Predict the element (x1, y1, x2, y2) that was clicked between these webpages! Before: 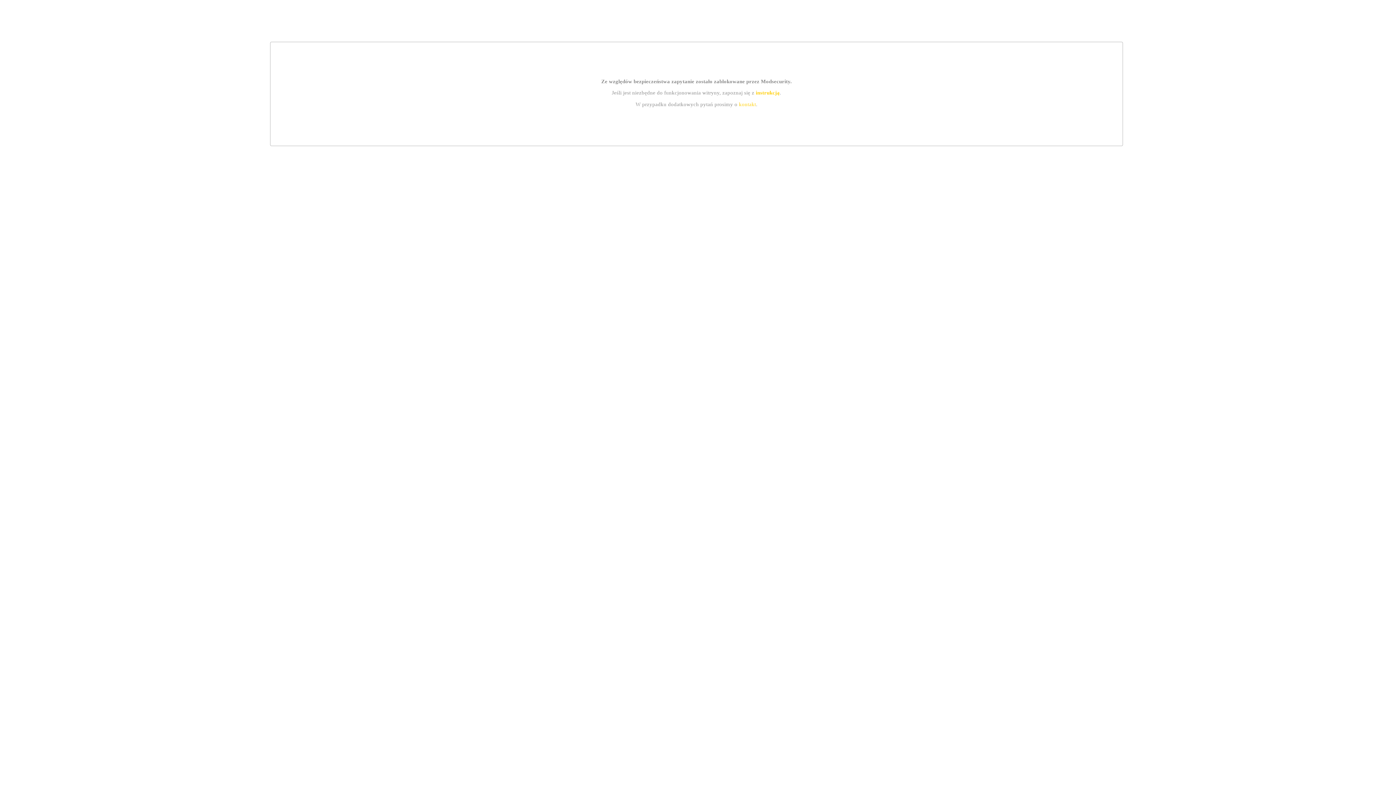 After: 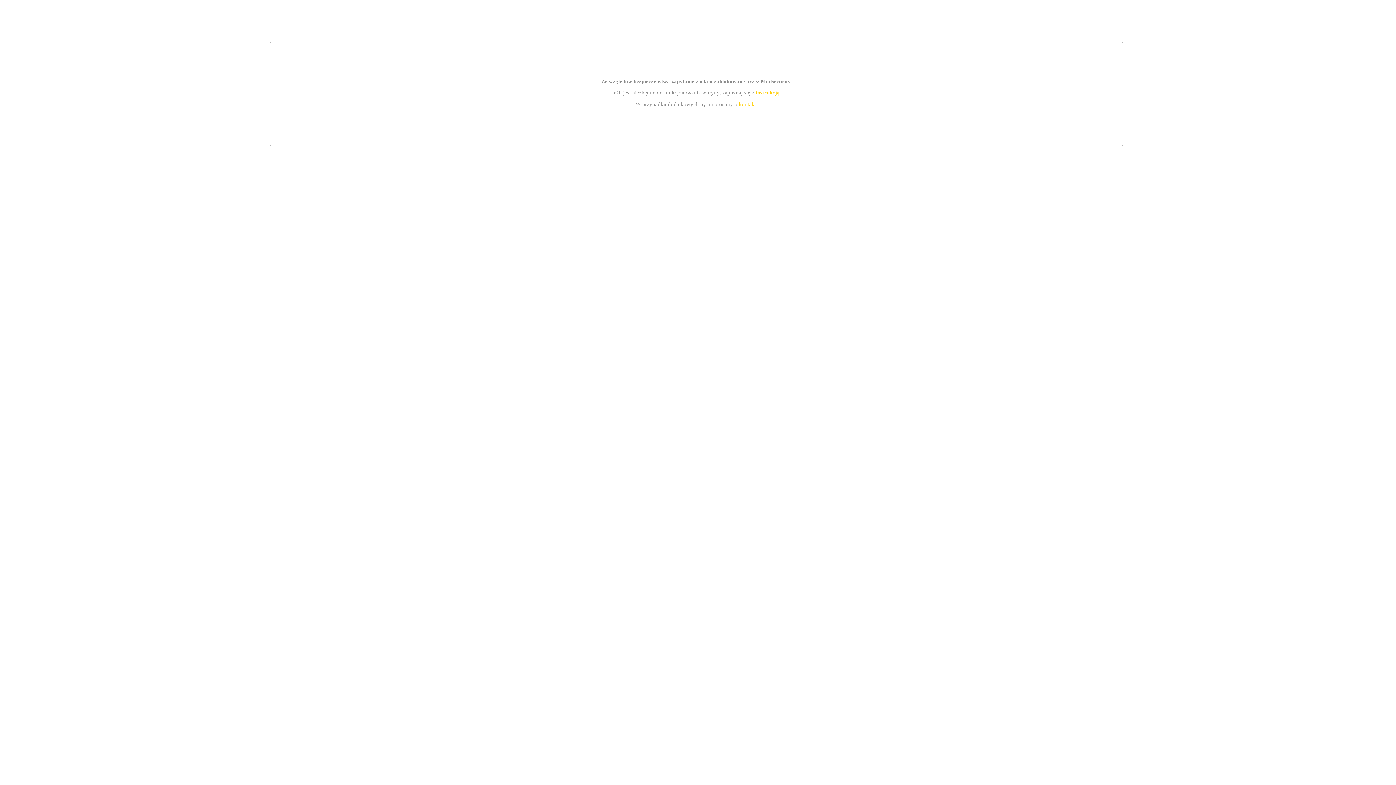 Action: label: kontakt bbox: (739, 101, 756, 107)